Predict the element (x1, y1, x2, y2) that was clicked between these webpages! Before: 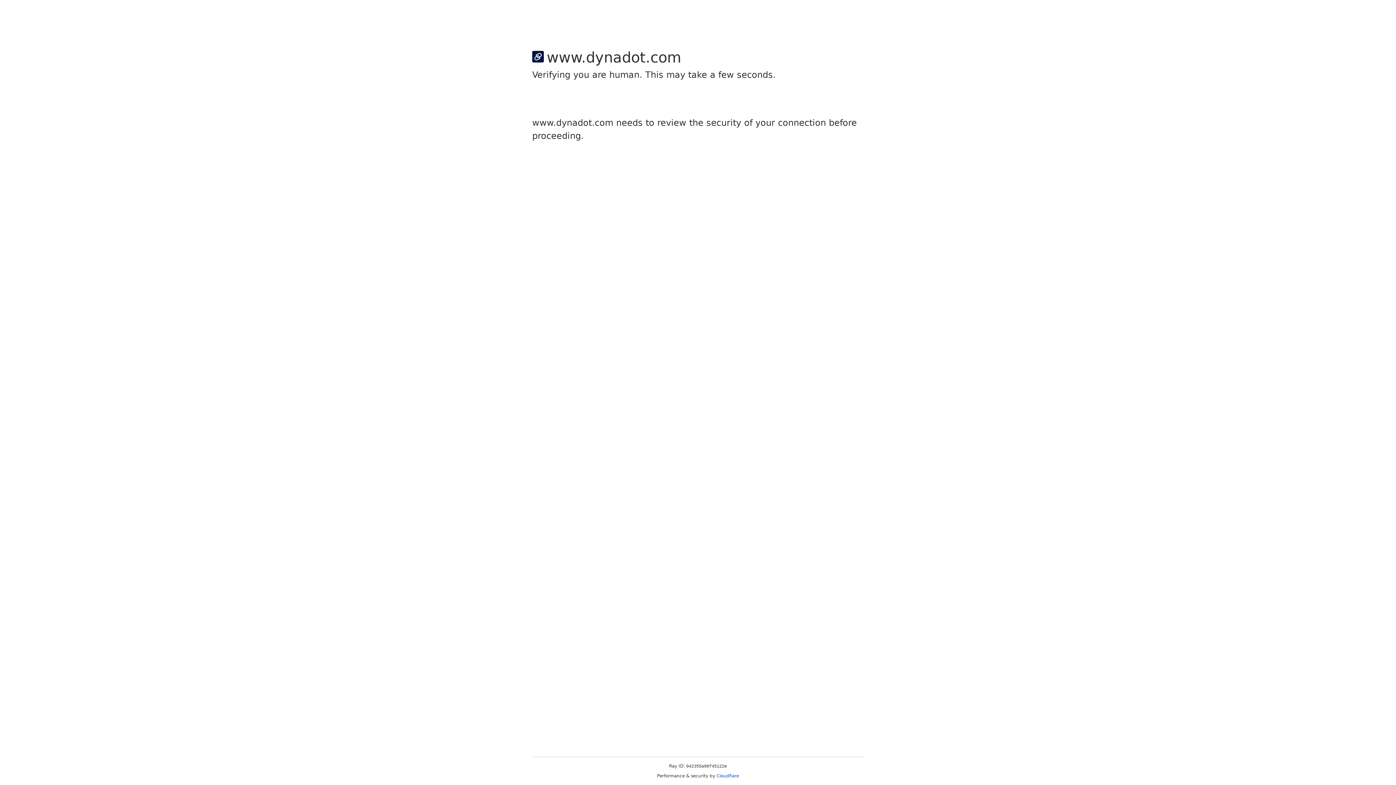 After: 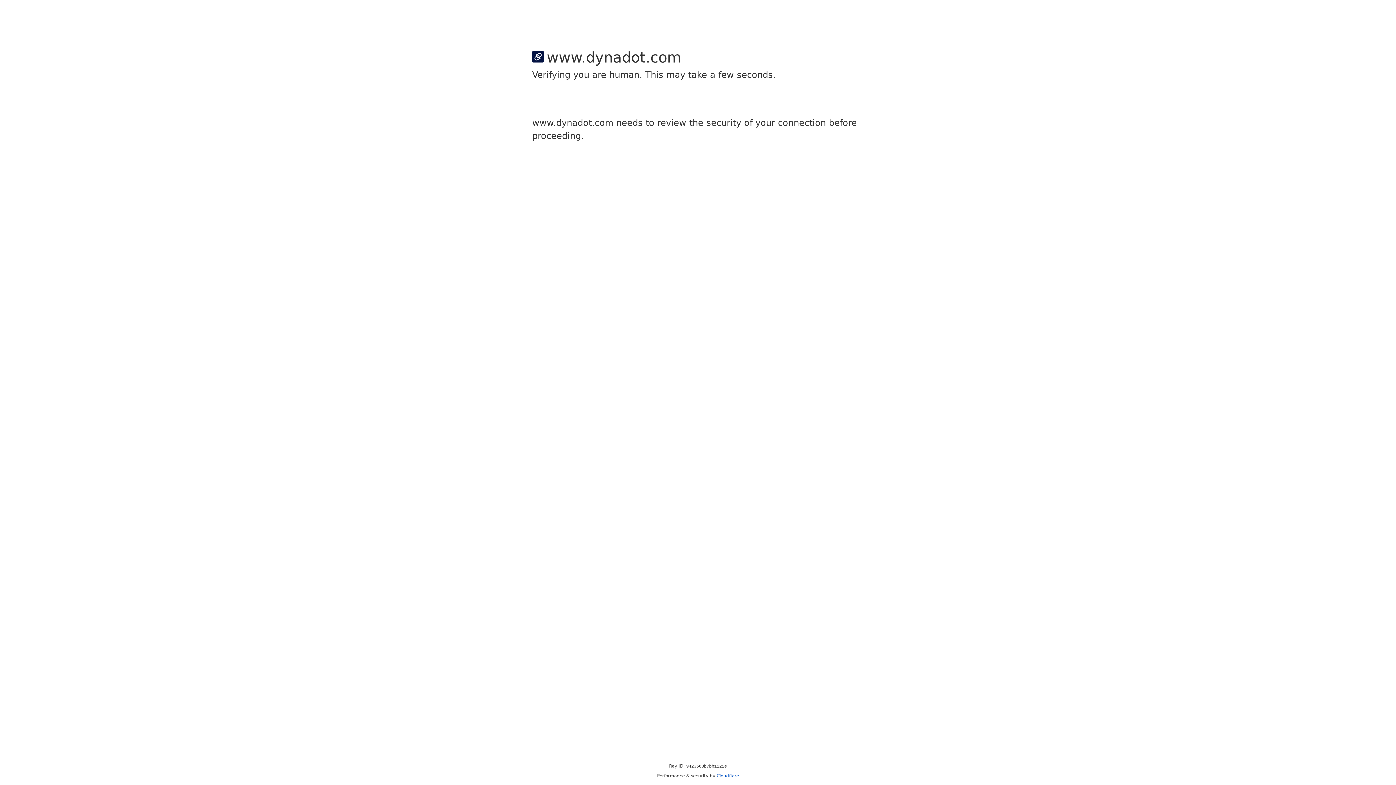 Action: label: Cloudflare bbox: (716, 773, 739, 778)